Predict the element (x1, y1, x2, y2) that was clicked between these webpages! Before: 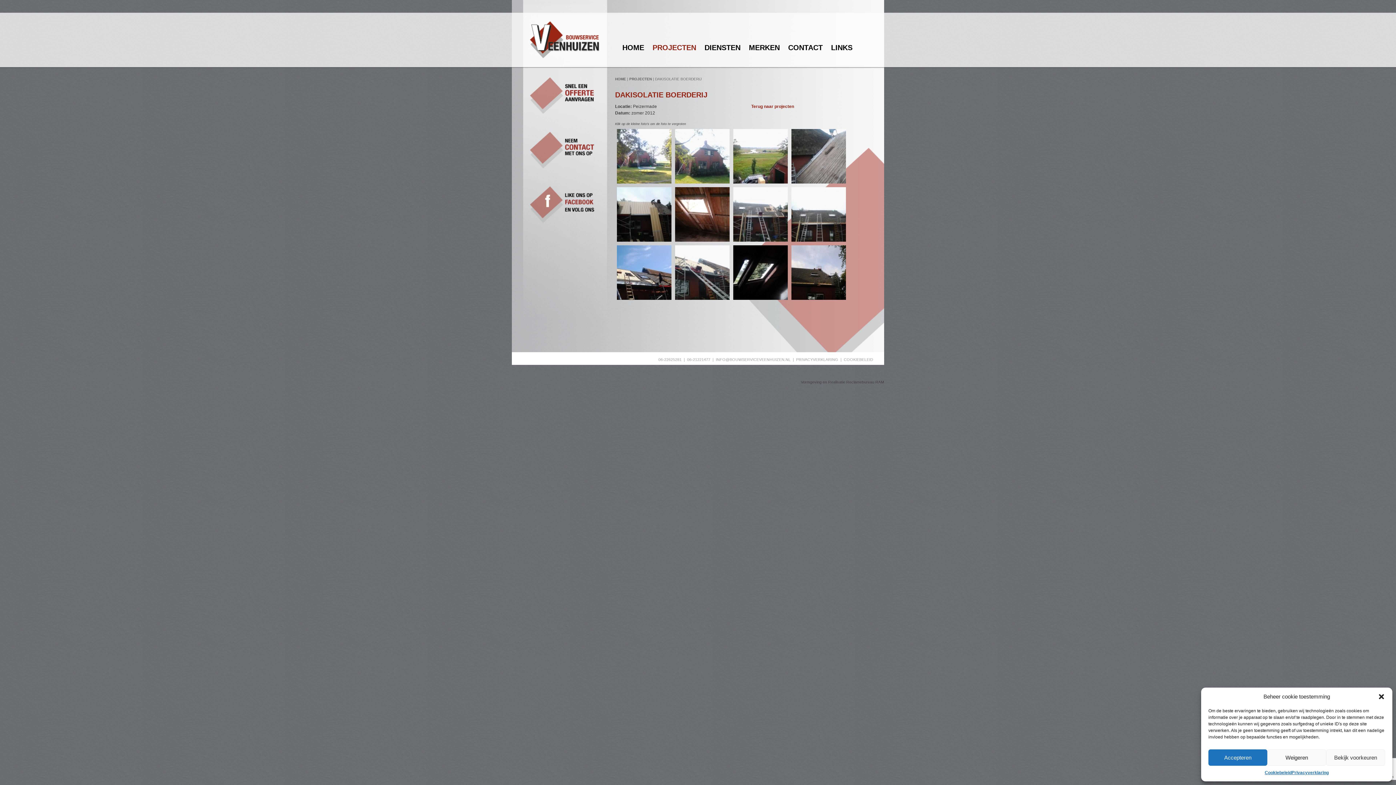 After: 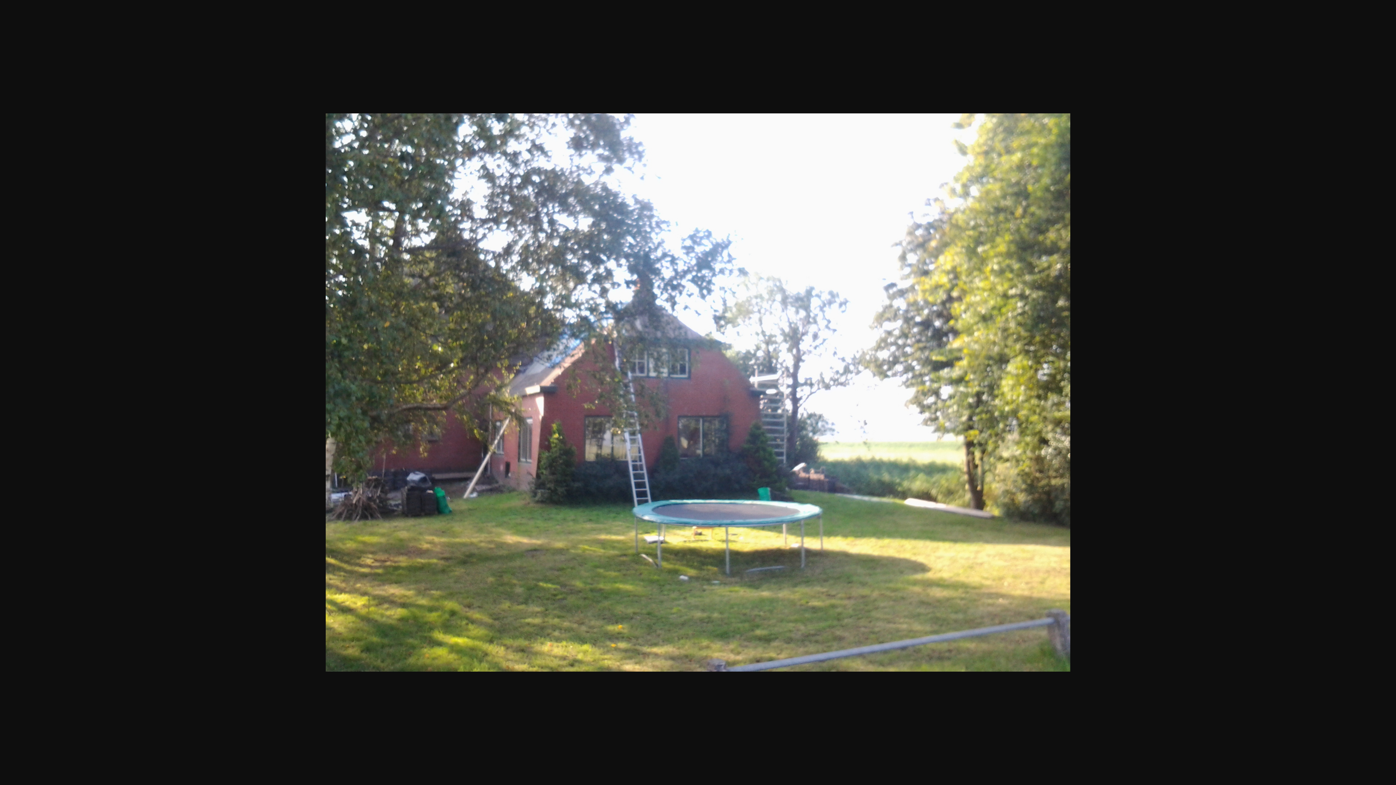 Action: bbox: (615, 181, 673, 186)